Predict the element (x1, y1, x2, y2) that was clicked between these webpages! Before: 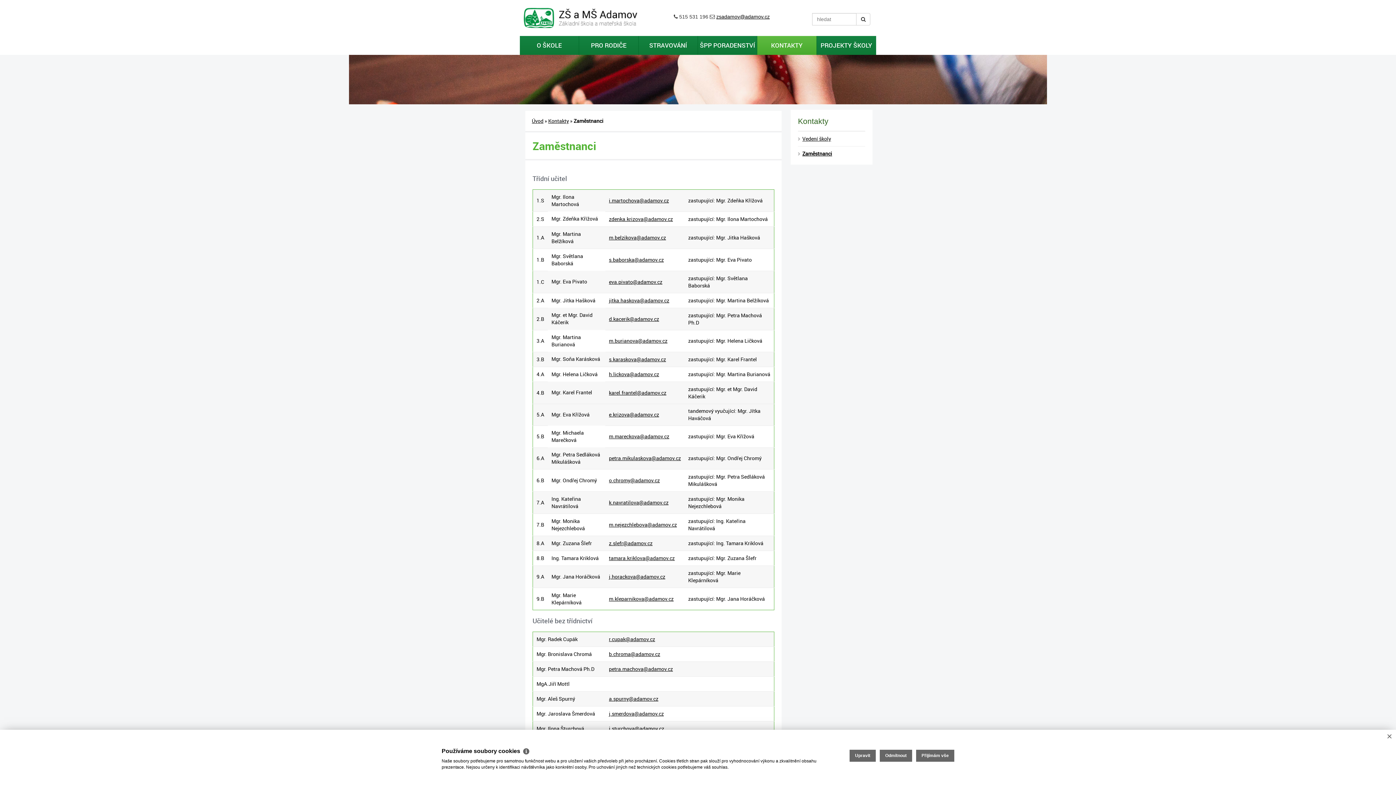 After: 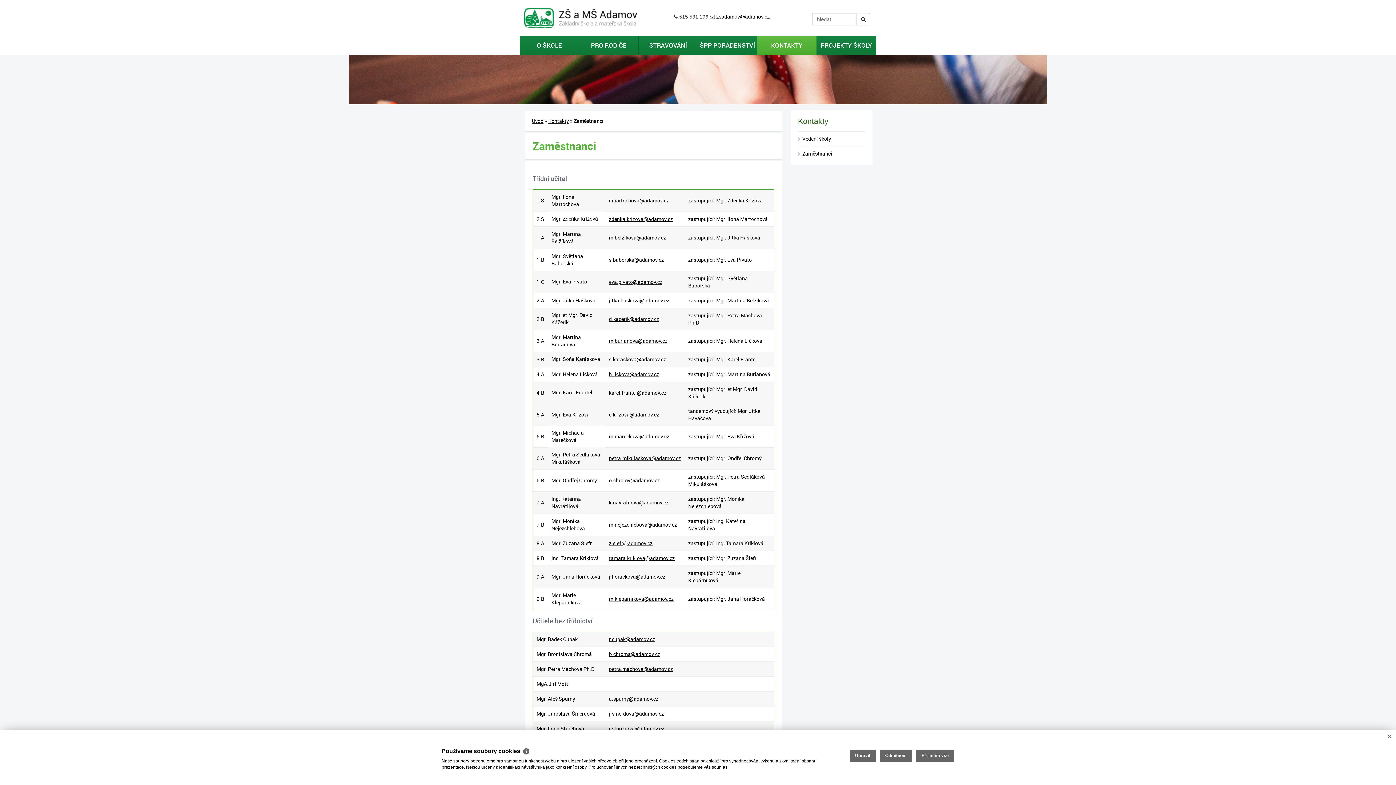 Action: label: Zaměstnanci bbox: (802, 149, 834, 157)